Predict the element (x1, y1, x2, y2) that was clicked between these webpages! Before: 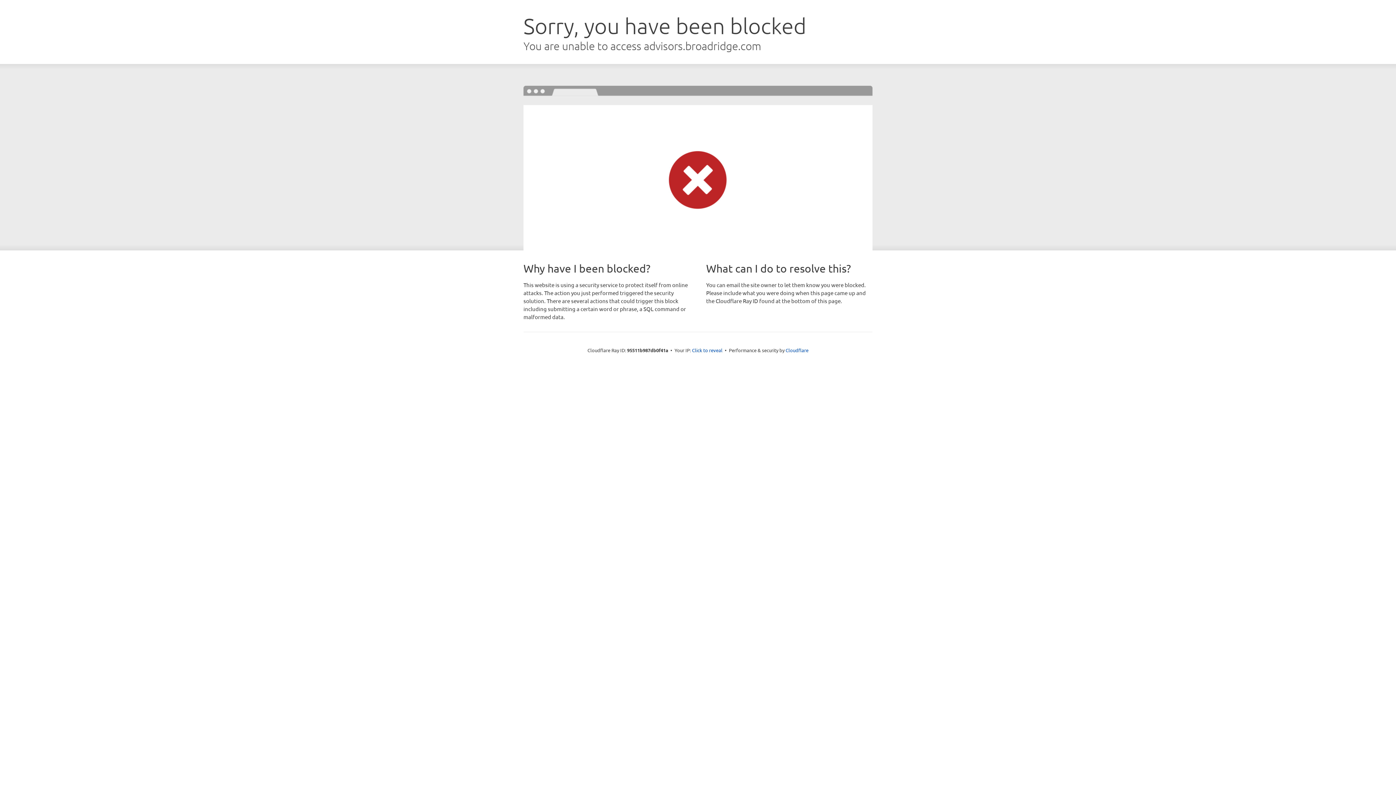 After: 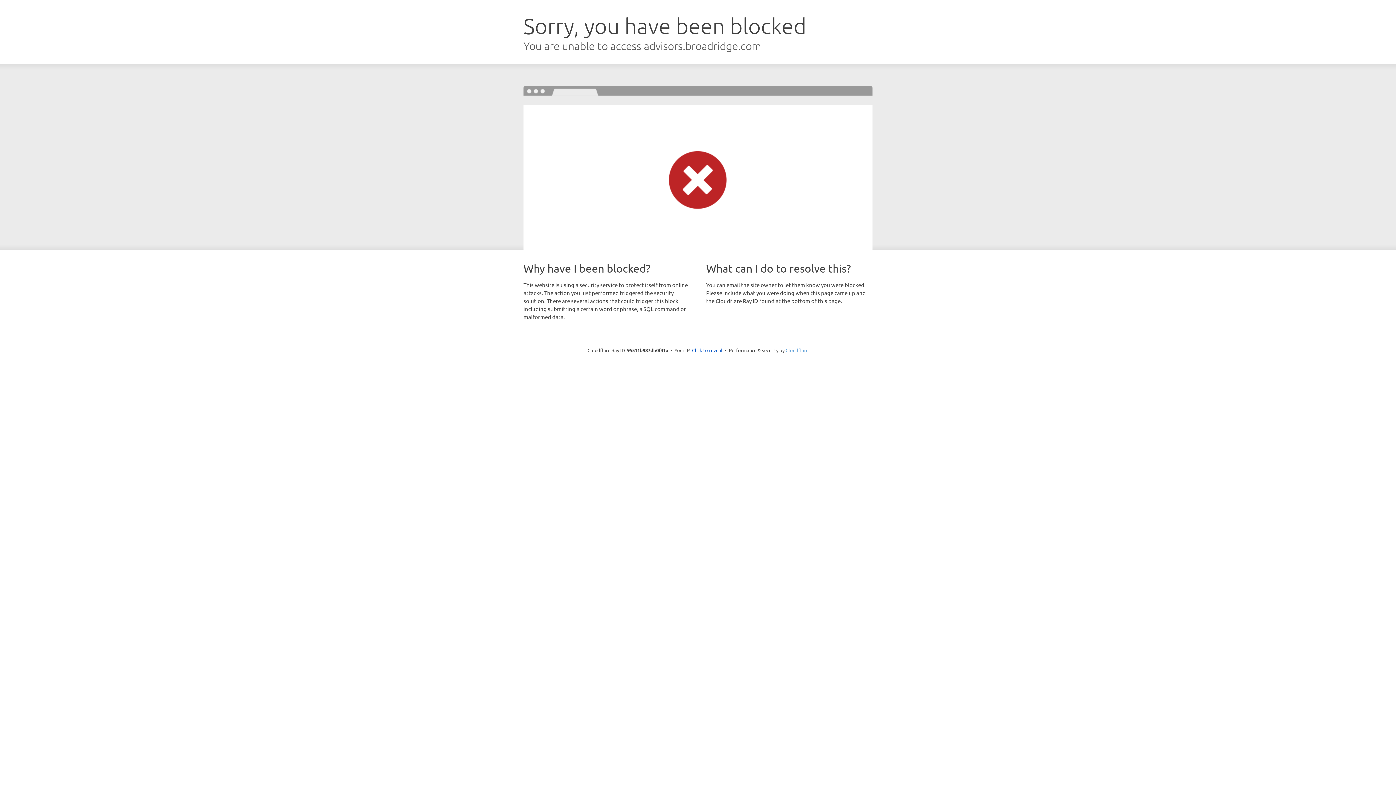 Action: bbox: (785, 347, 808, 353) label: Cloudflare